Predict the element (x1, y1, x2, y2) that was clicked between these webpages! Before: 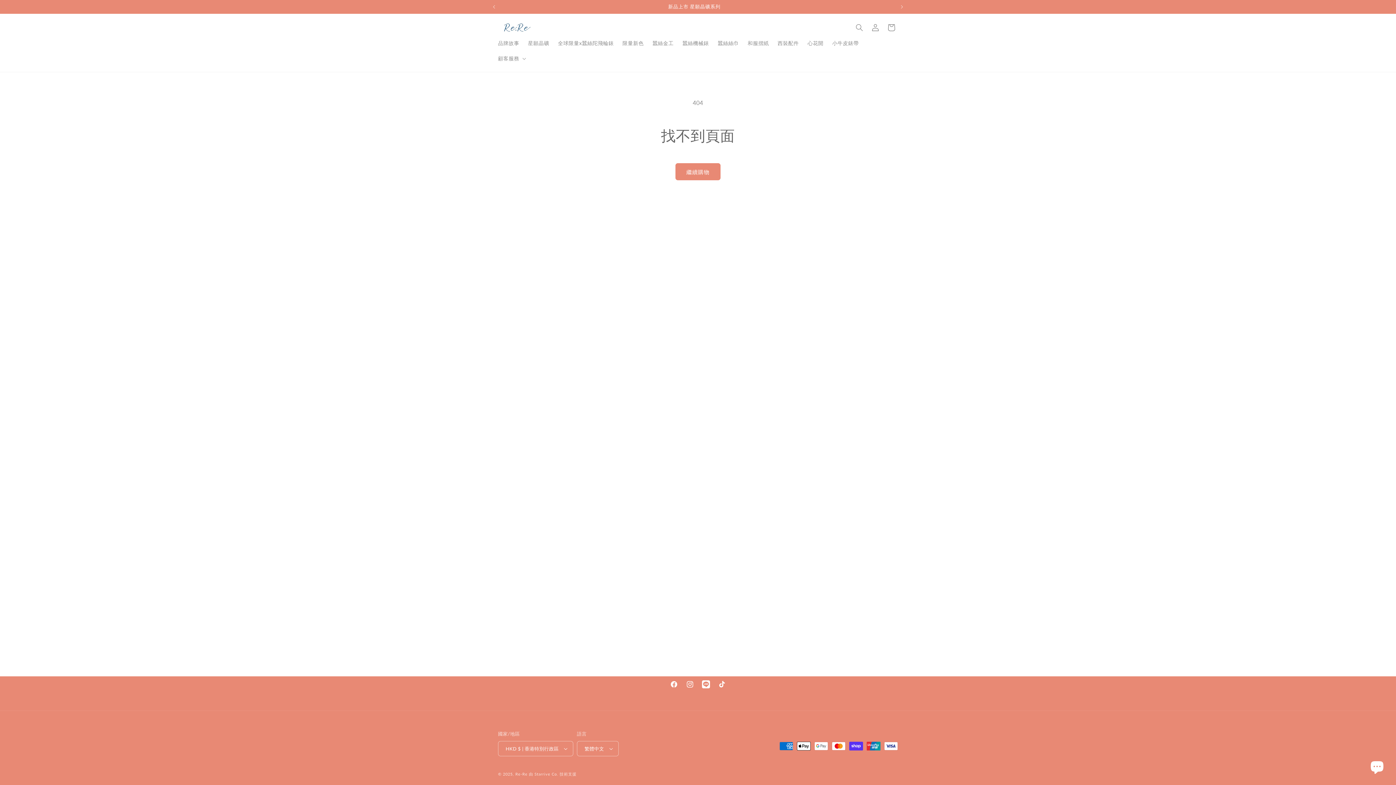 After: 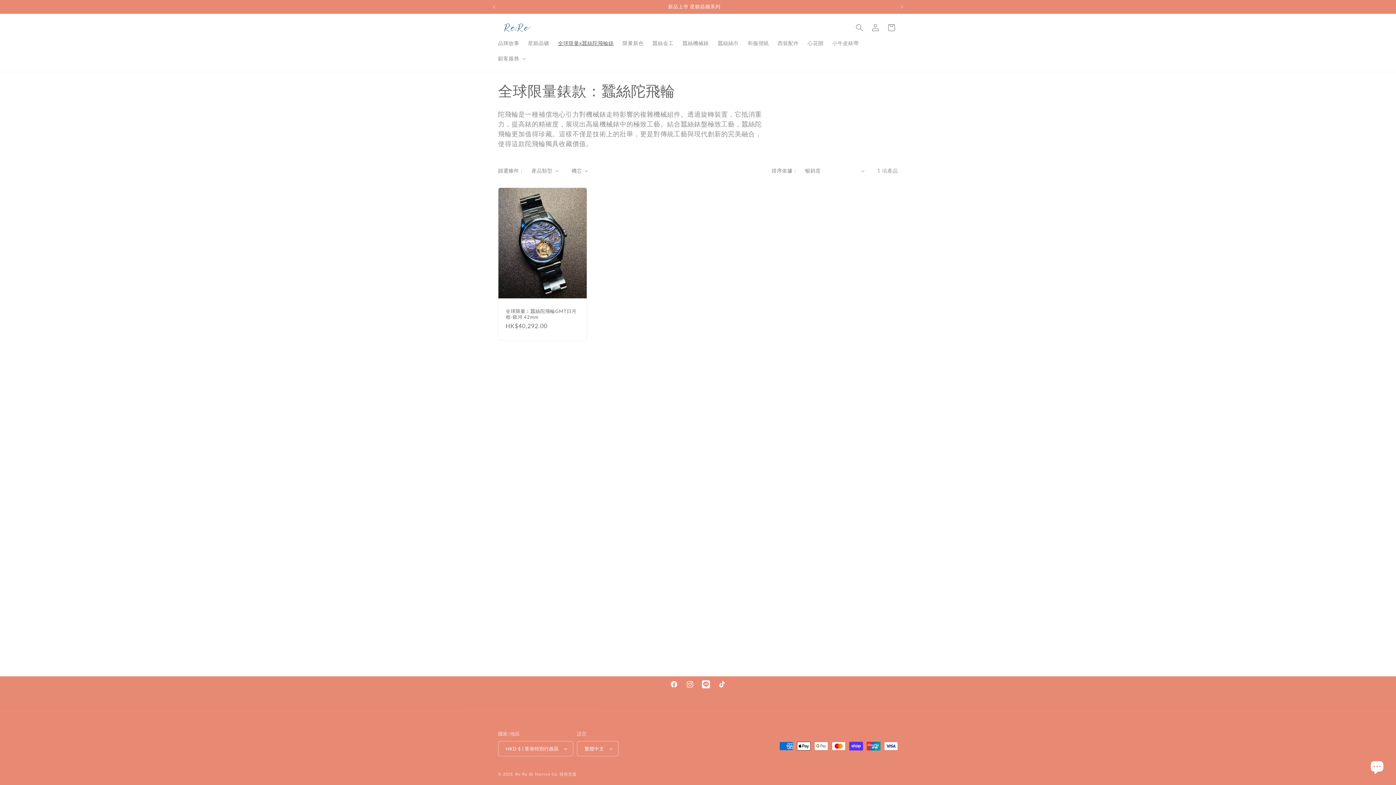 Action: label: 全球限量x蠶絲陀飛輪錶 bbox: (553, 35, 618, 50)